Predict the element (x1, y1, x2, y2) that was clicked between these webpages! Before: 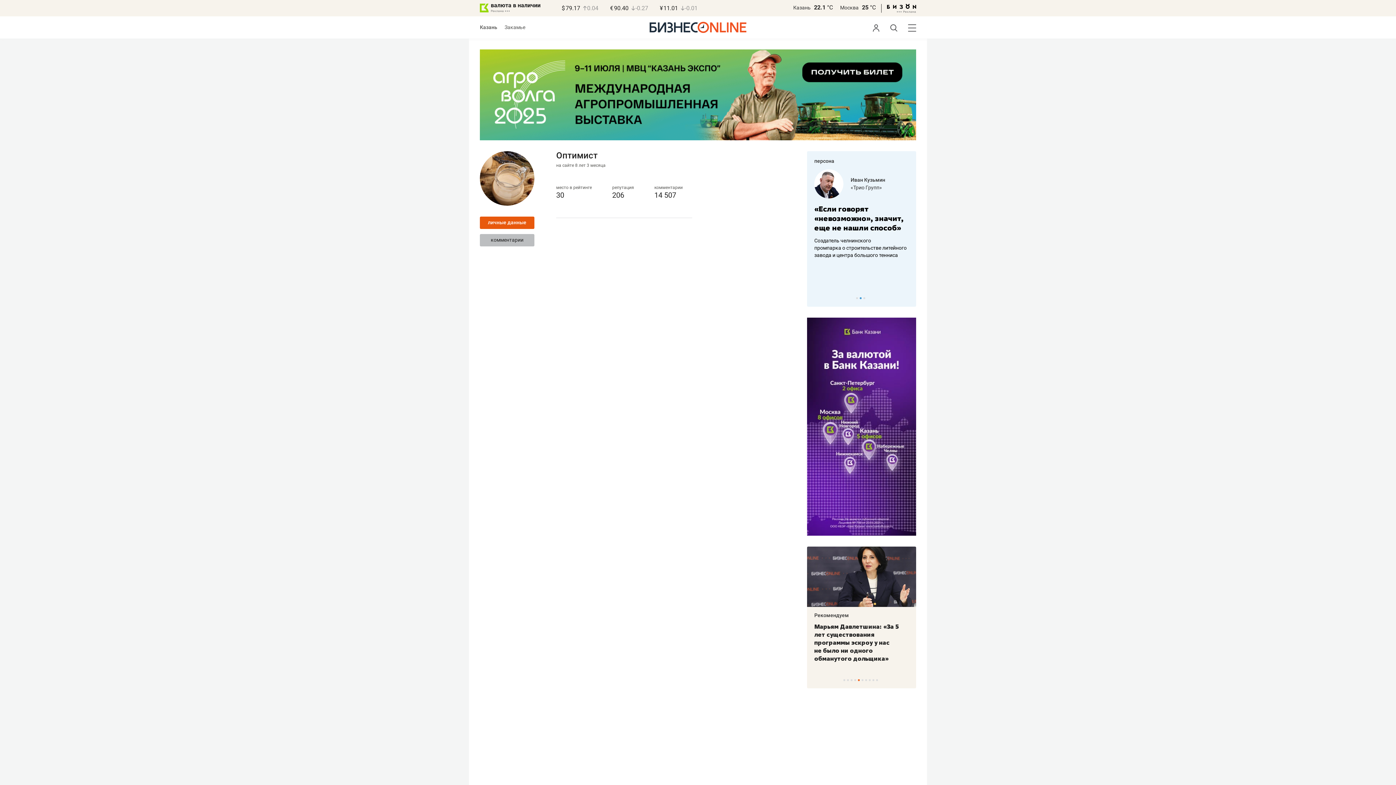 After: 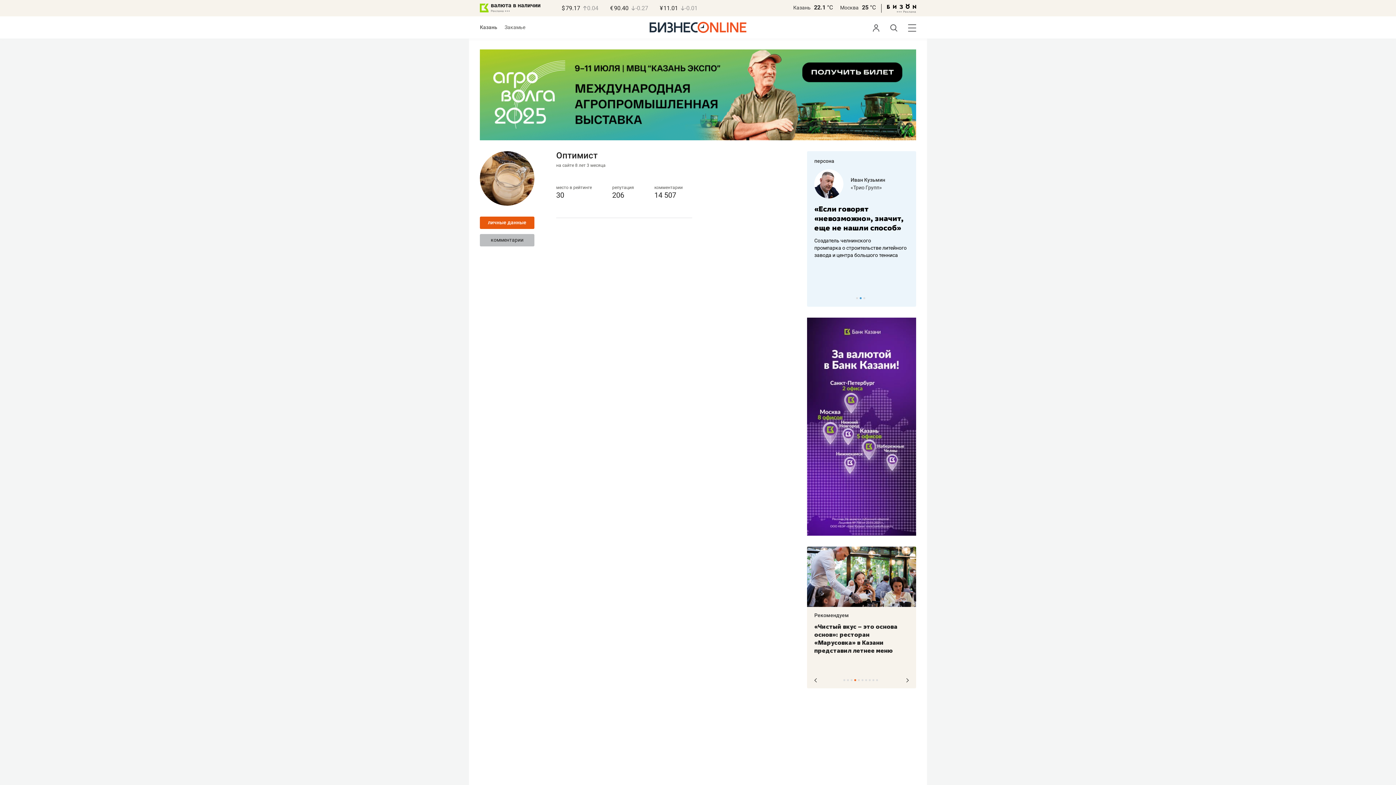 Action: bbox: (854, 679, 856, 681) label: 4 of 10